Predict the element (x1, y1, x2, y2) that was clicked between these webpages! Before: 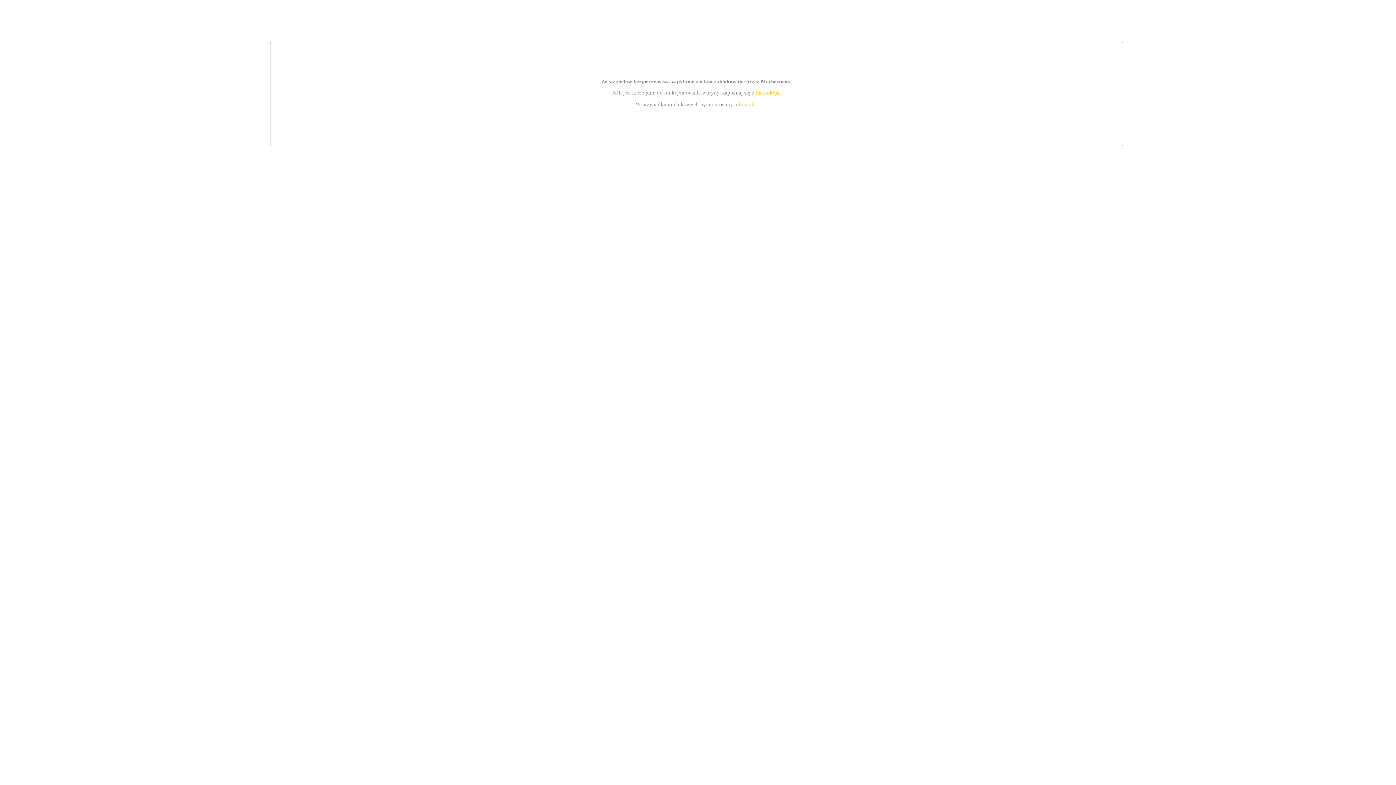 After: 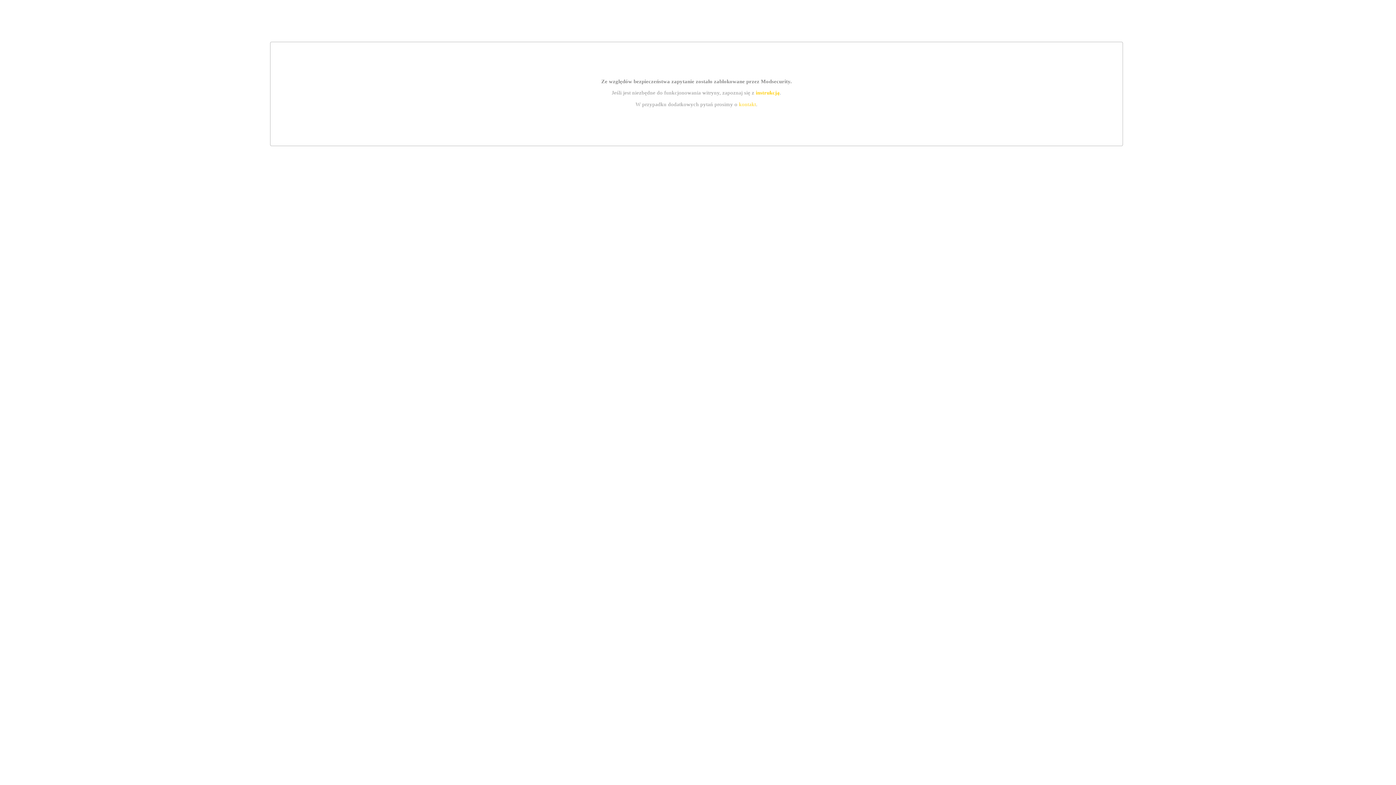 Action: bbox: (755, 89, 779, 95) label: instrukcją